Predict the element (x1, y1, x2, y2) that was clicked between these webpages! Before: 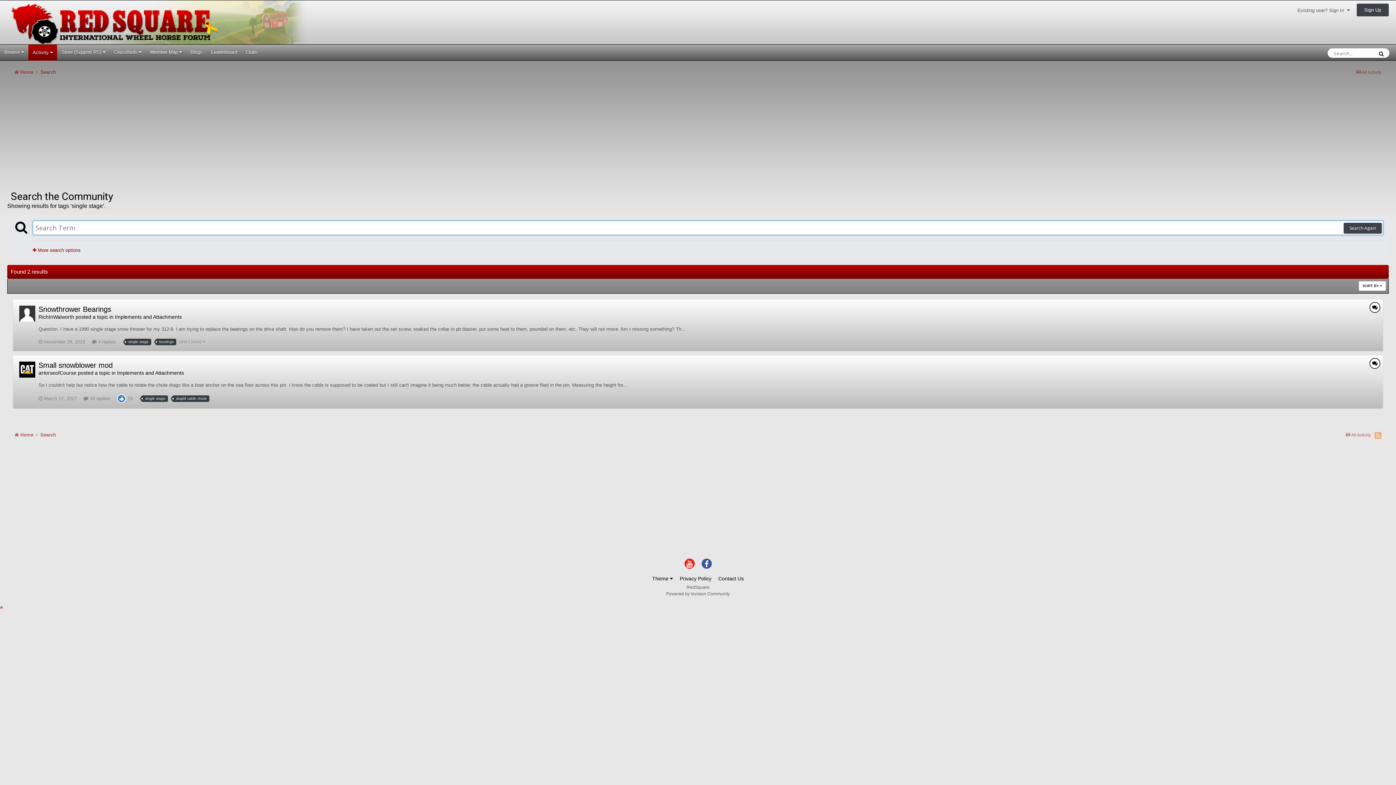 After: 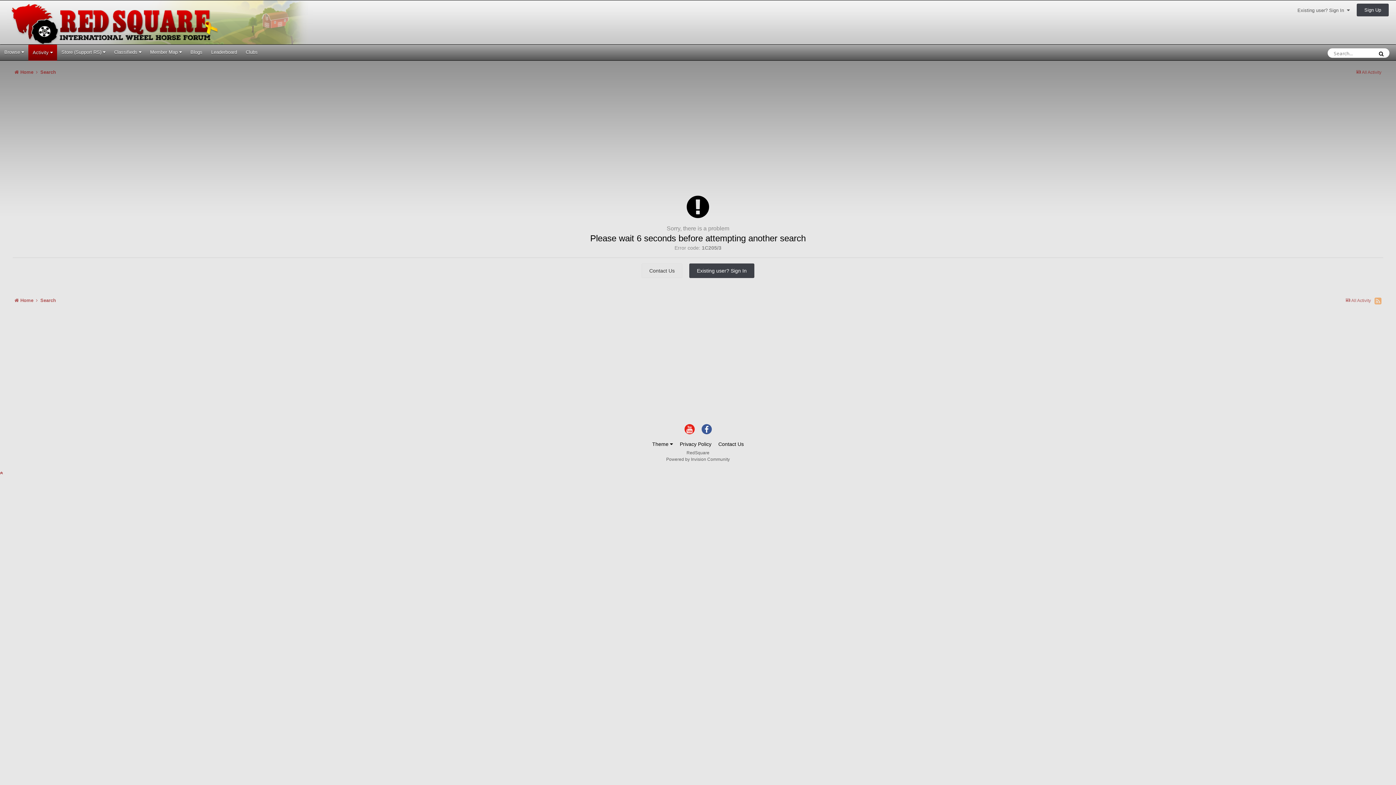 Action: label: bearings bbox: (156, 339, 176, 345)